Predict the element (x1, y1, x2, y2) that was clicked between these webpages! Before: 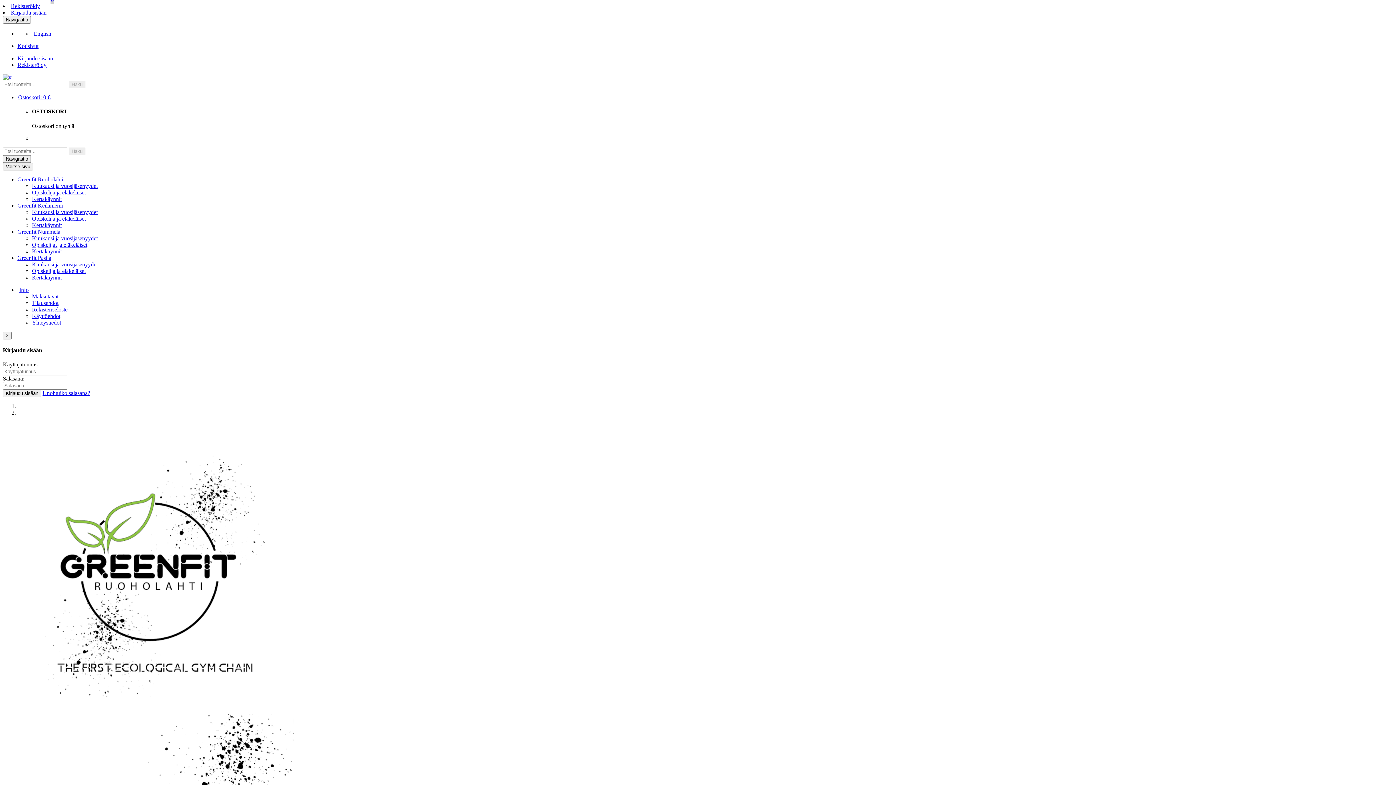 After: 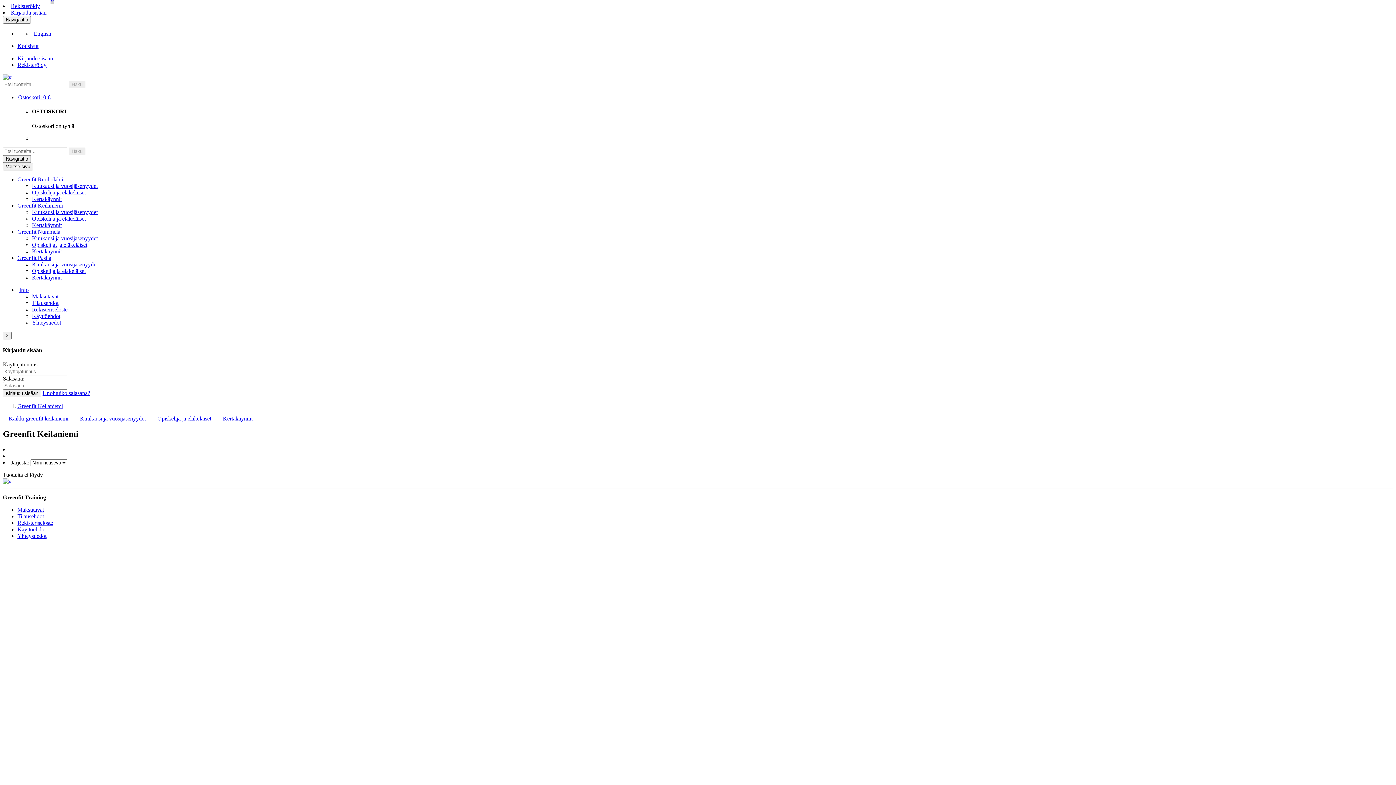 Action: label: Greenfit Keilaniemi bbox: (17, 202, 62, 208)